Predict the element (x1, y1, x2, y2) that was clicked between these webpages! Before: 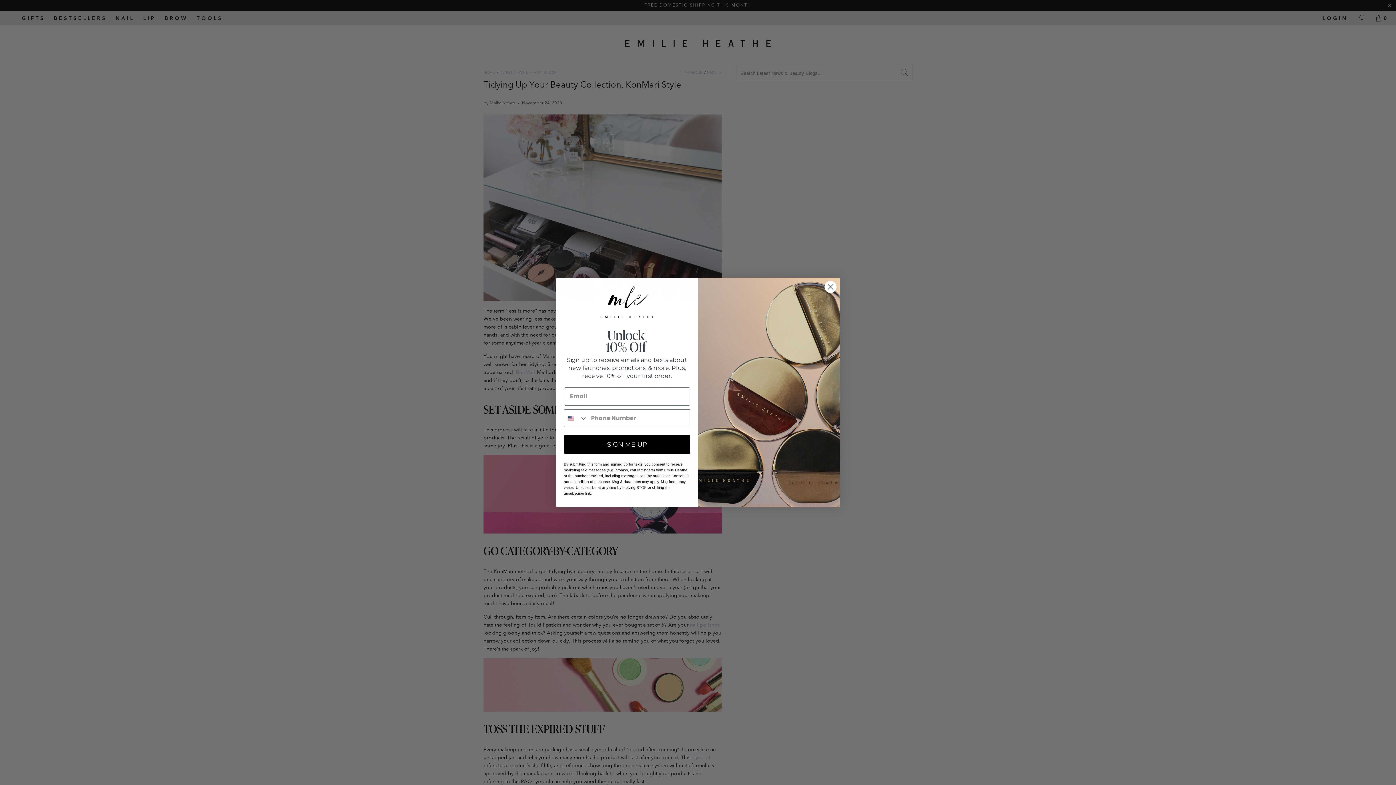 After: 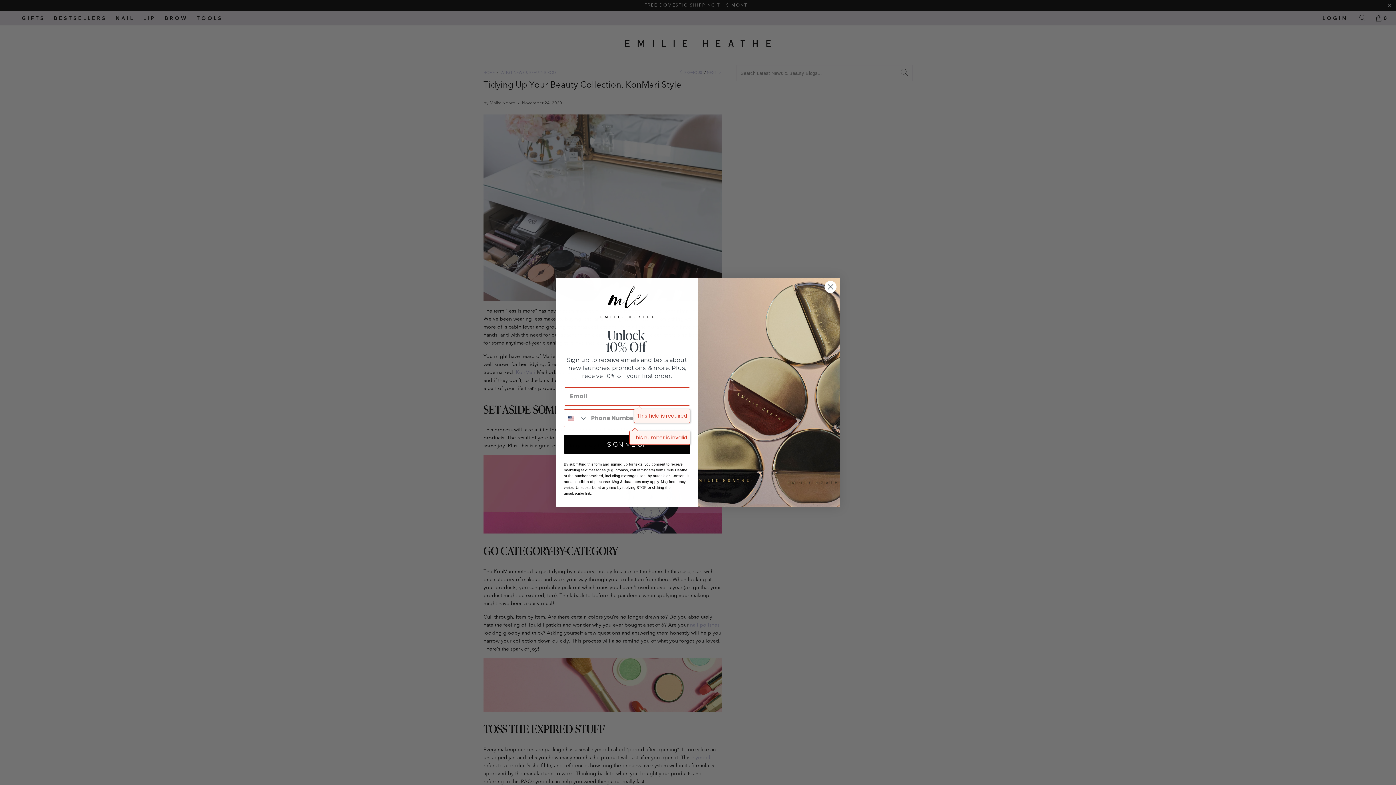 Action: bbox: (564, 434, 690, 454) label: SIGN ME UP